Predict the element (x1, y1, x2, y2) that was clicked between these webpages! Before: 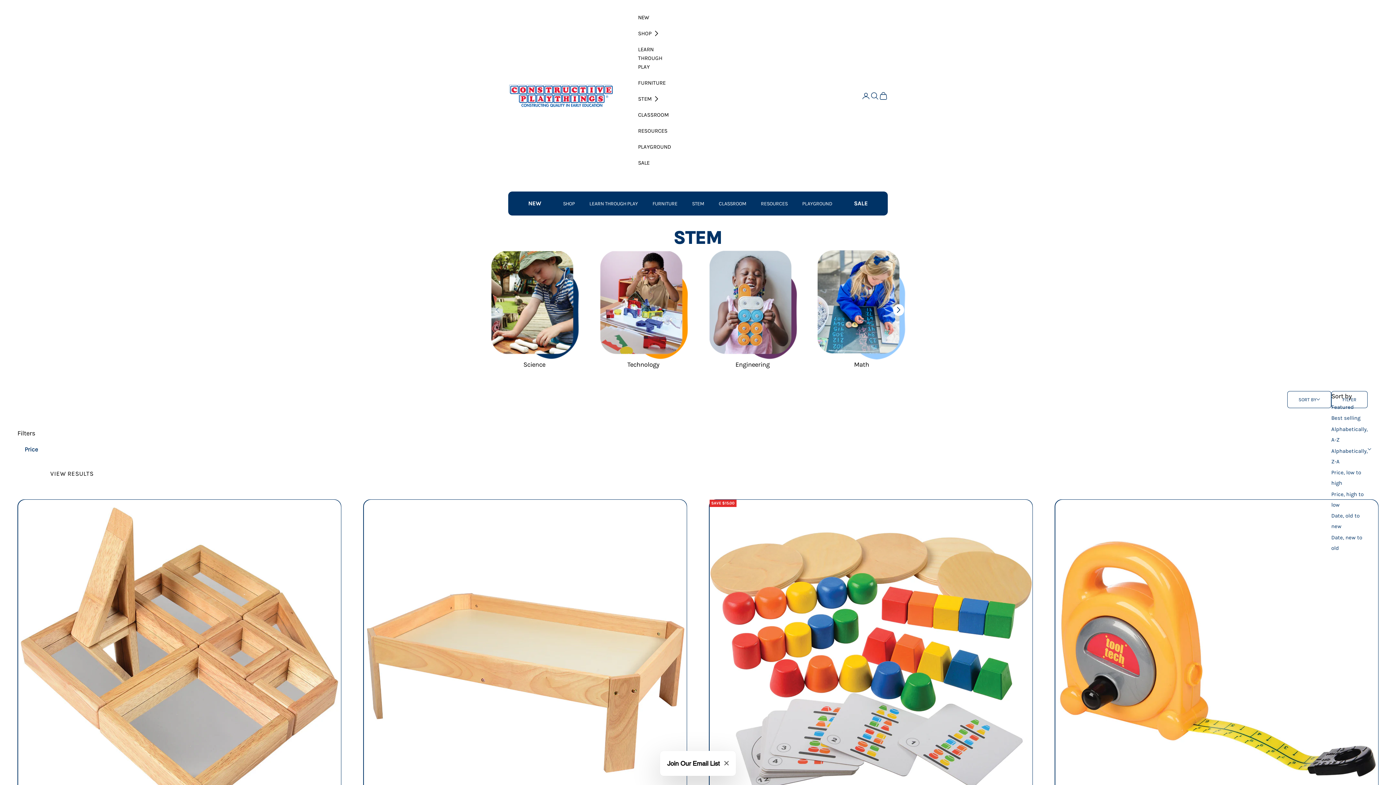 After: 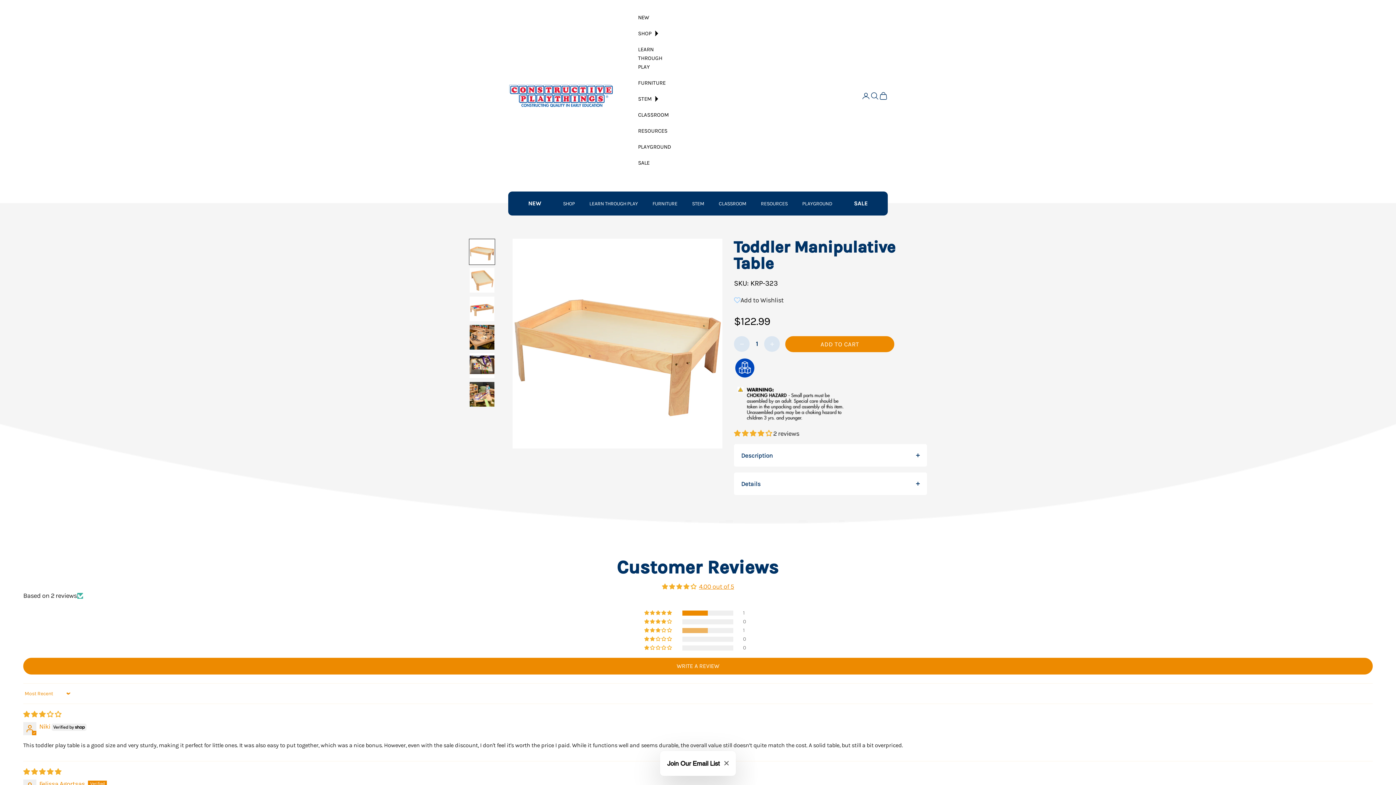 Action: bbox: (363, 500, 686, 823)